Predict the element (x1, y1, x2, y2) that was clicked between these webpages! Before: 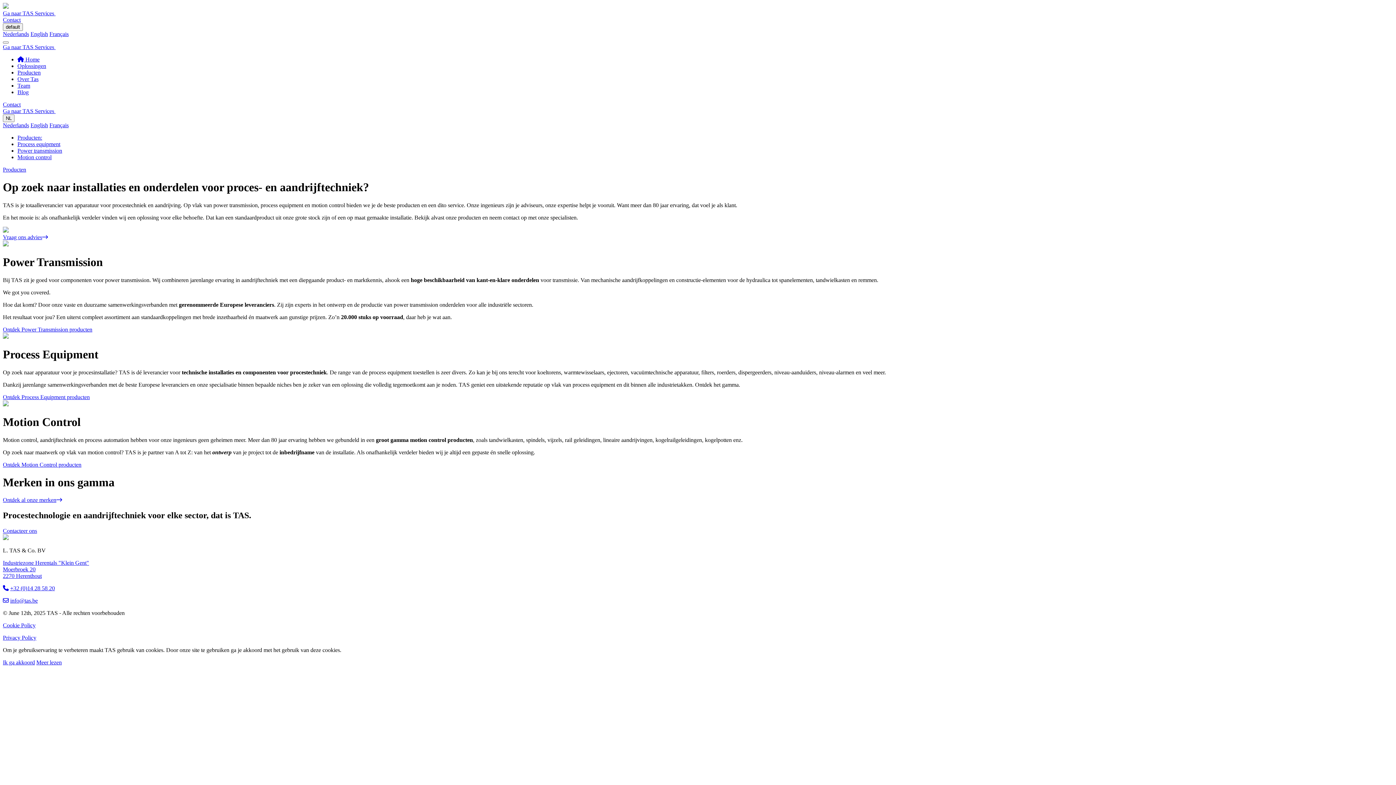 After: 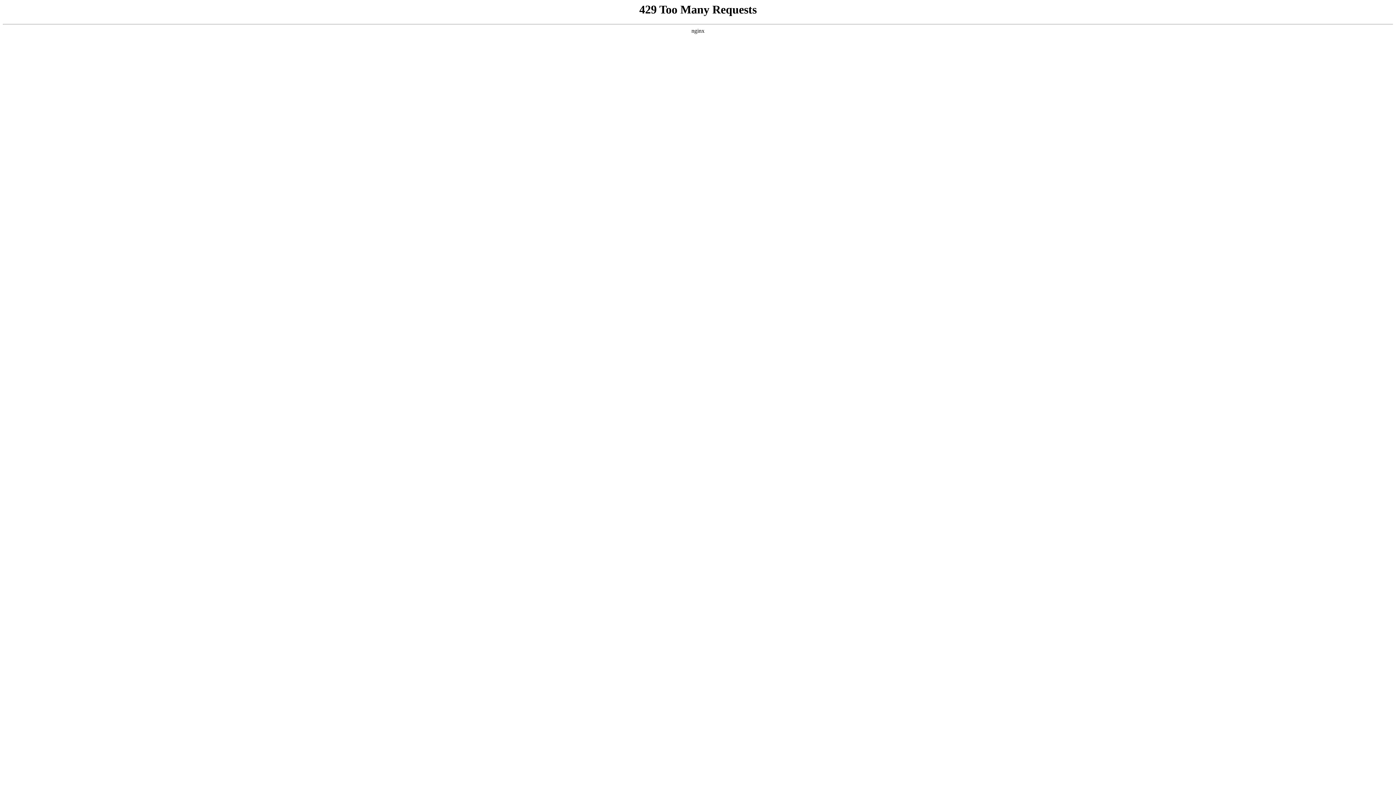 Action: label: Over Tas bbox: (17, 76, 38, 82)